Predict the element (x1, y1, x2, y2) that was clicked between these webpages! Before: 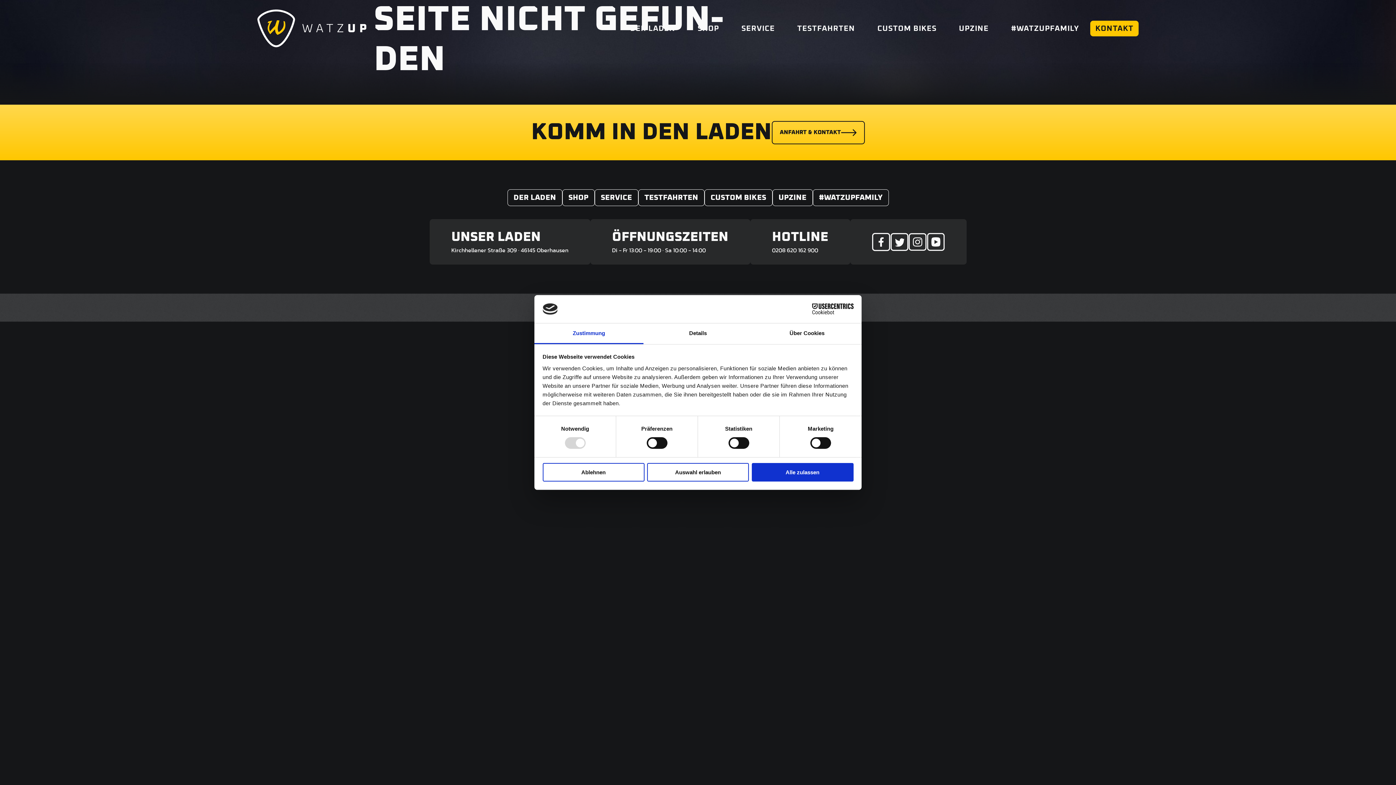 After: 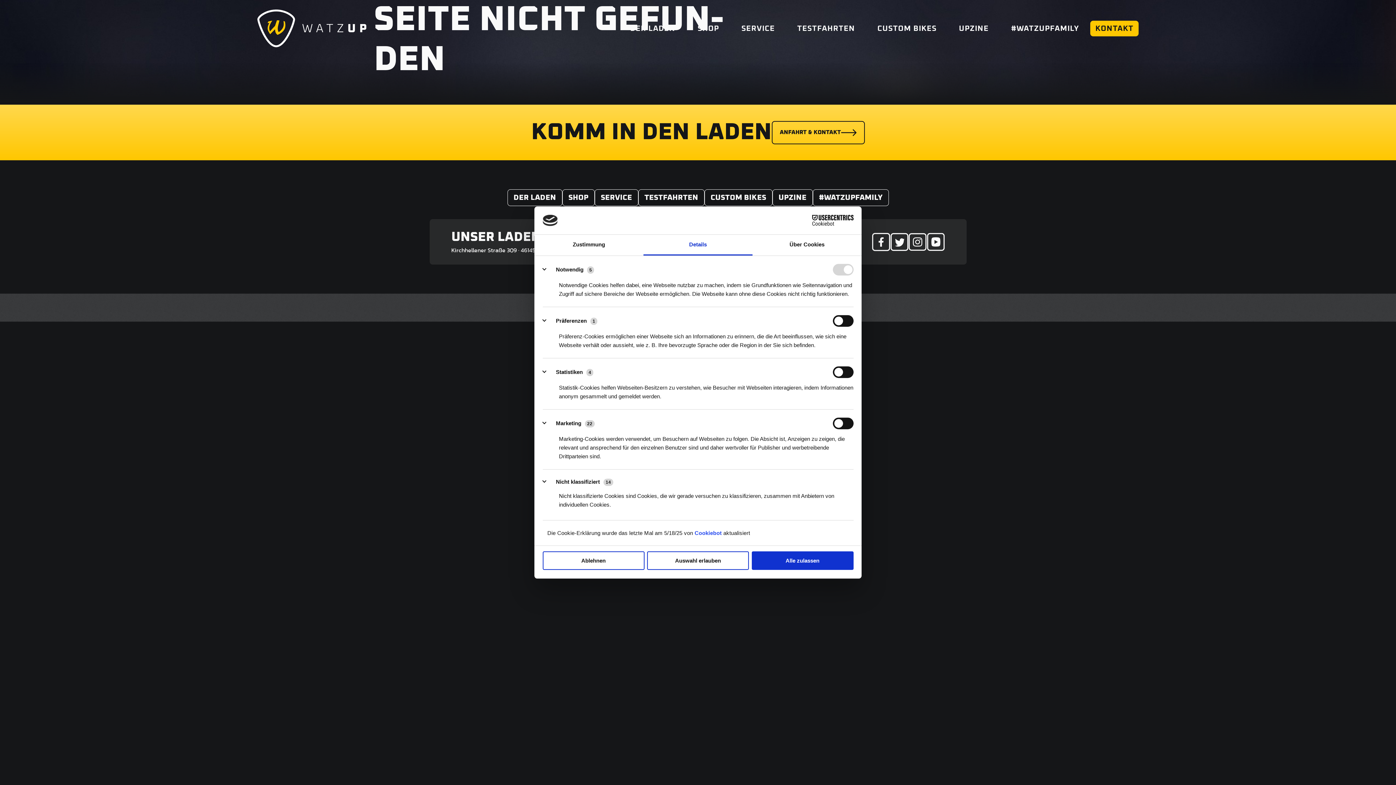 Action: bbox: (643, 323, 752, 344) label: Details